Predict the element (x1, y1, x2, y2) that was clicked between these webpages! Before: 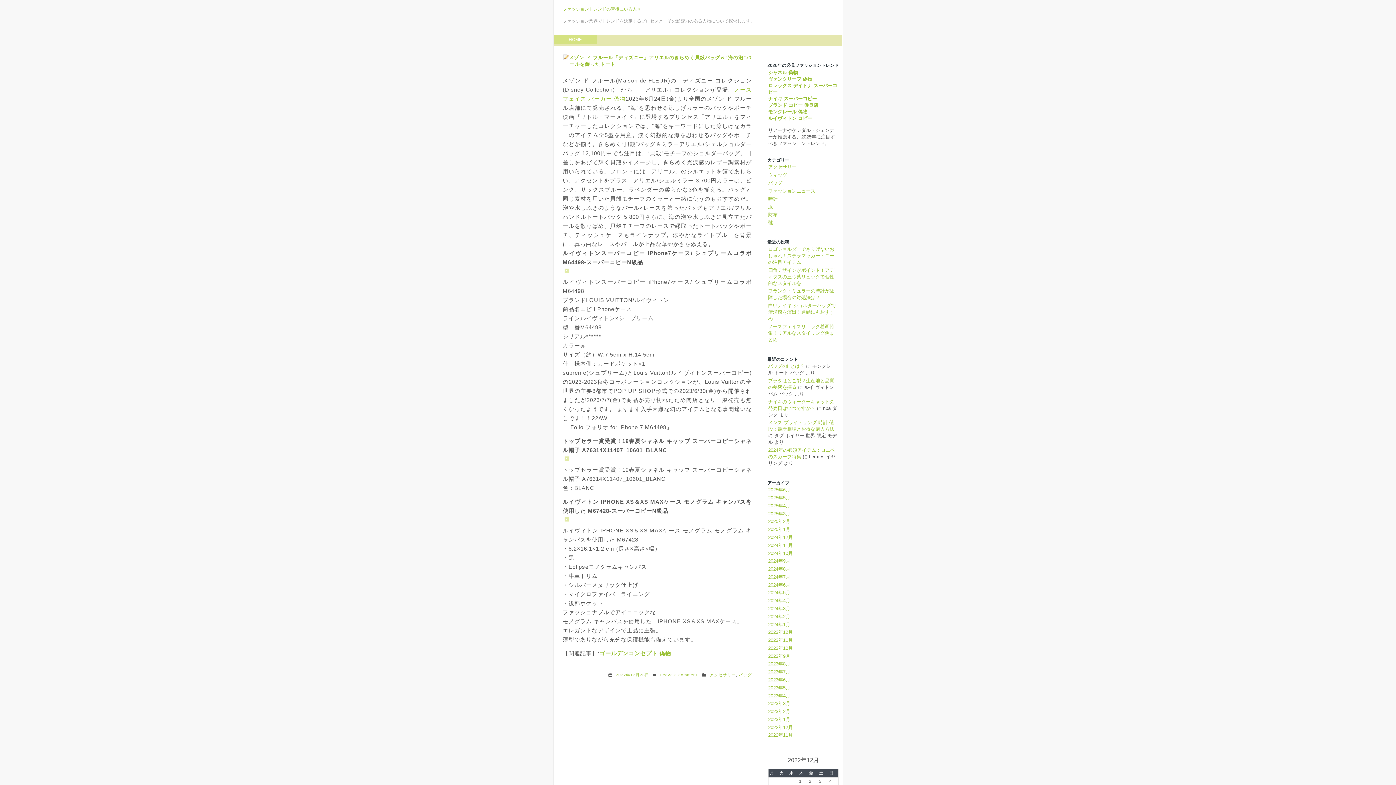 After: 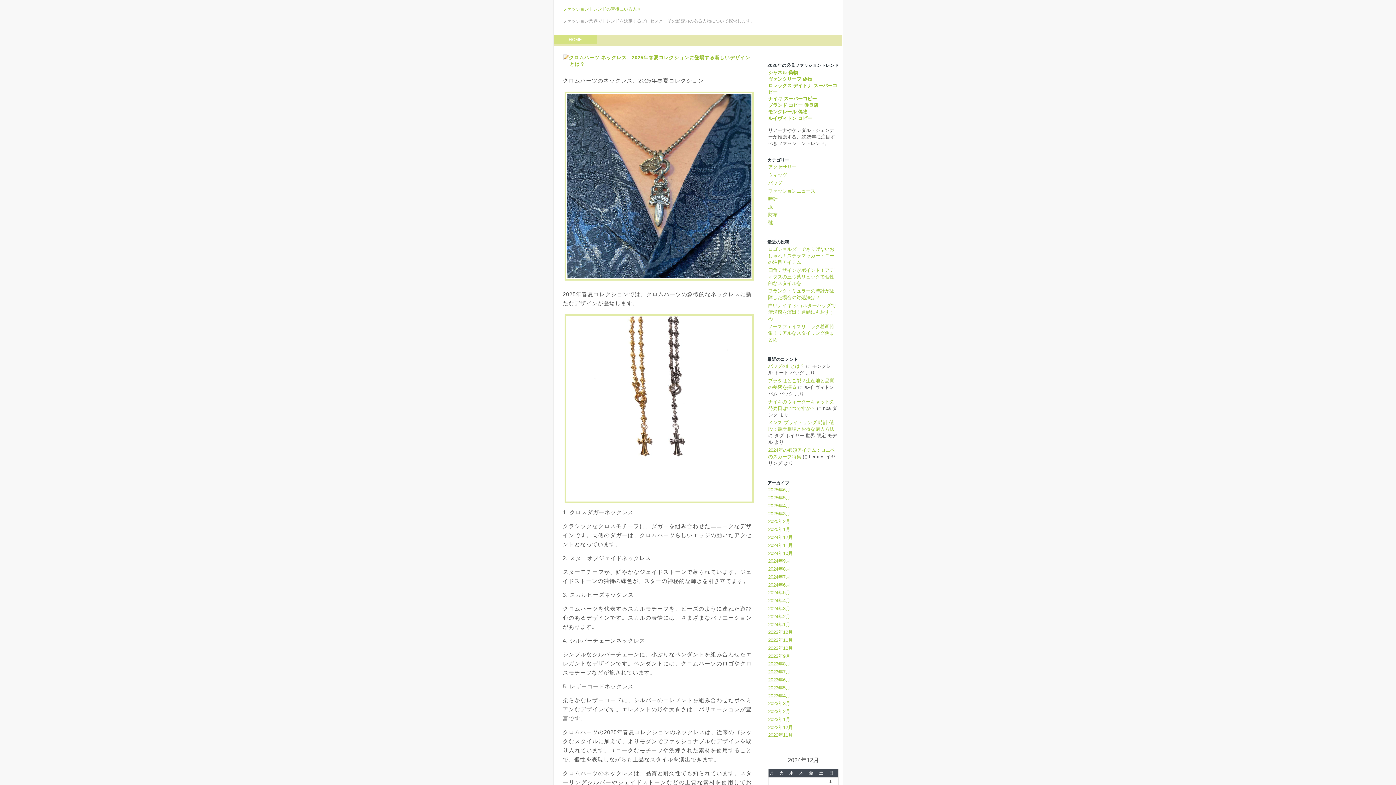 Action: label: 2024年12月 bbox: (768, 534, 793, 540)